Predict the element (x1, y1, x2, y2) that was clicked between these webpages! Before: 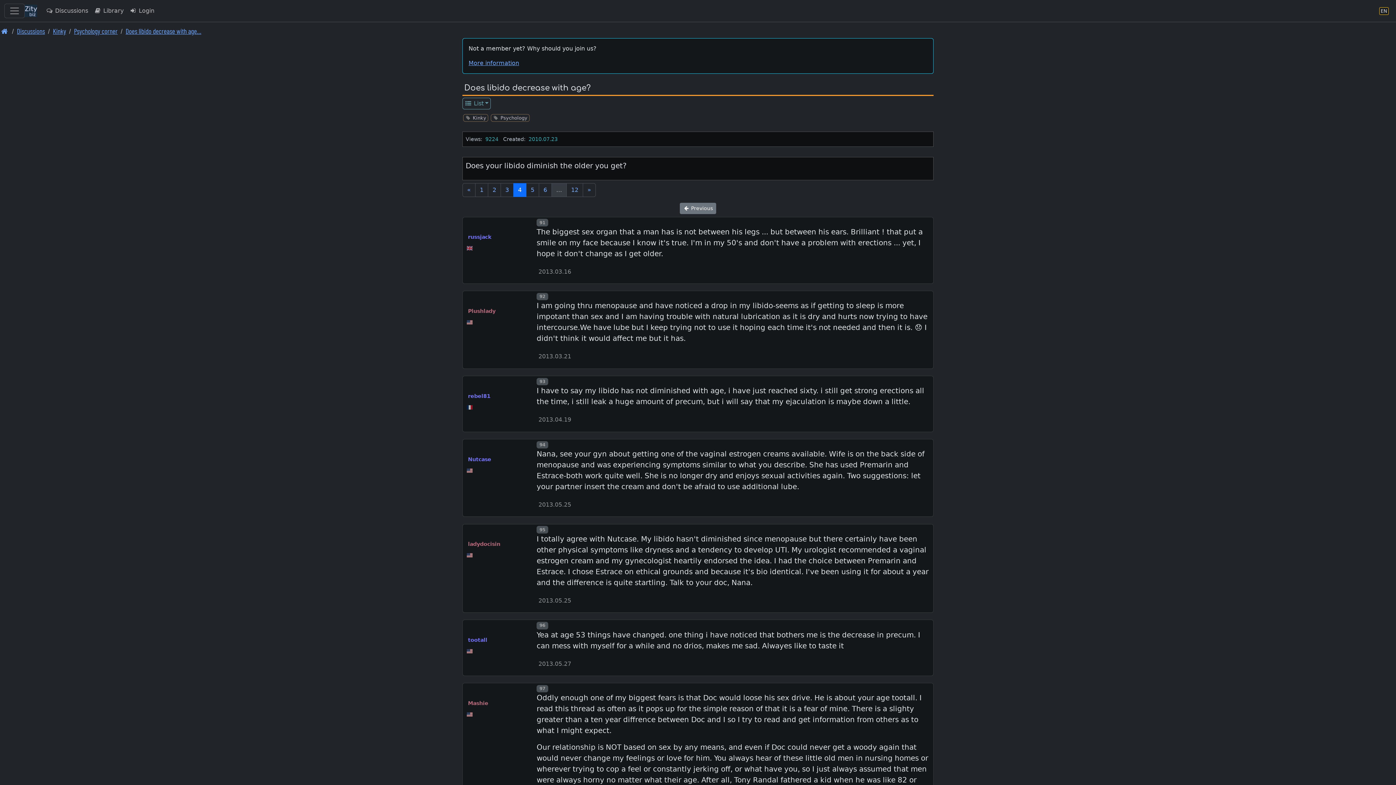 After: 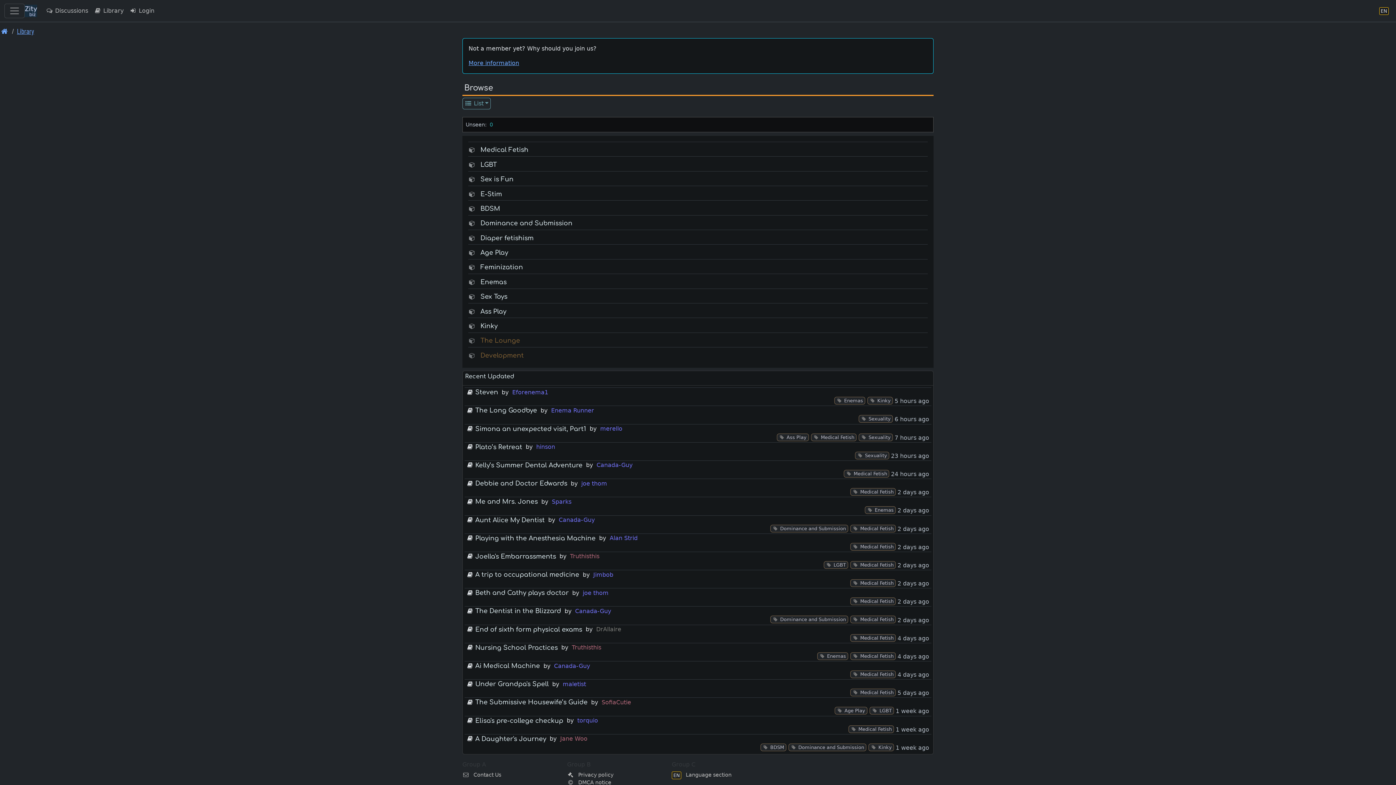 Action: bbox: (91, 3, 126, 18) label:  Library